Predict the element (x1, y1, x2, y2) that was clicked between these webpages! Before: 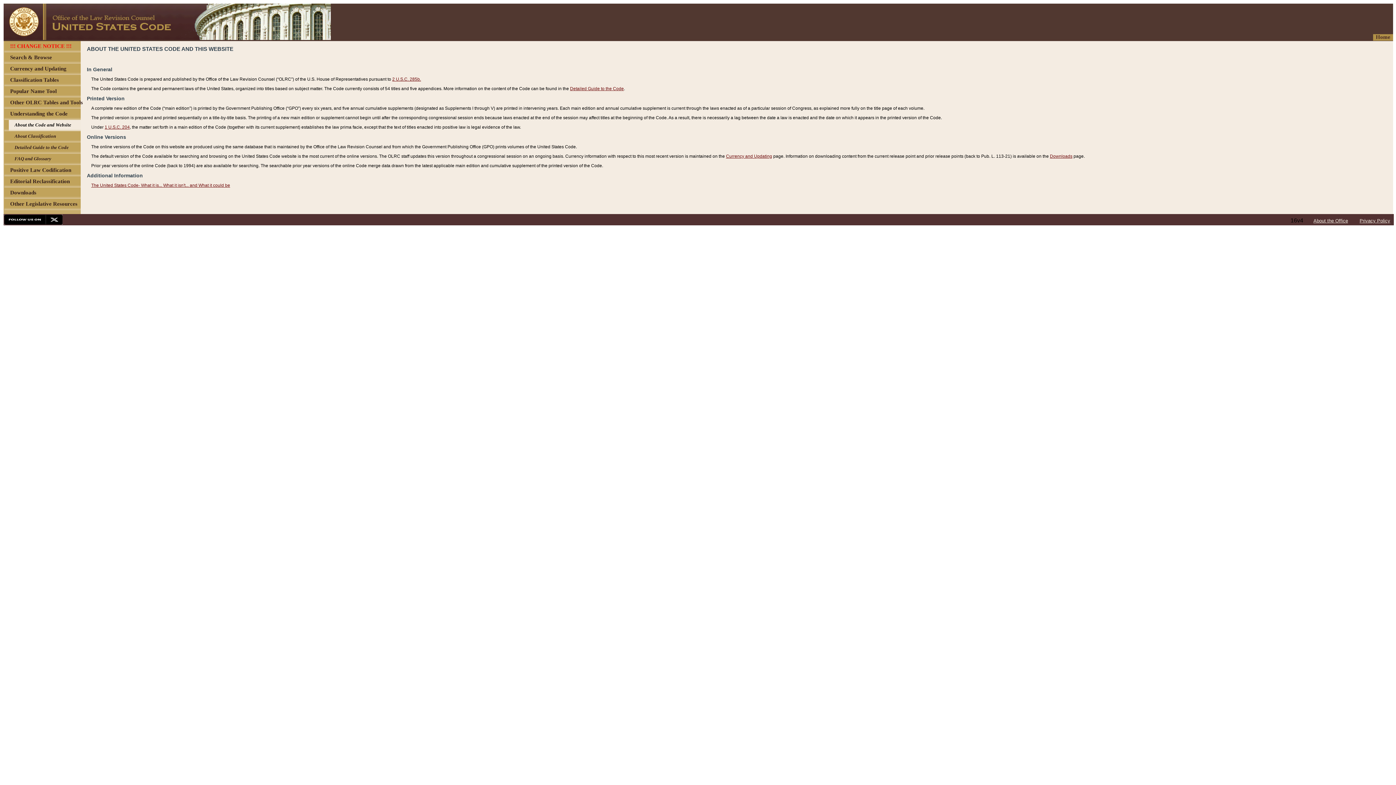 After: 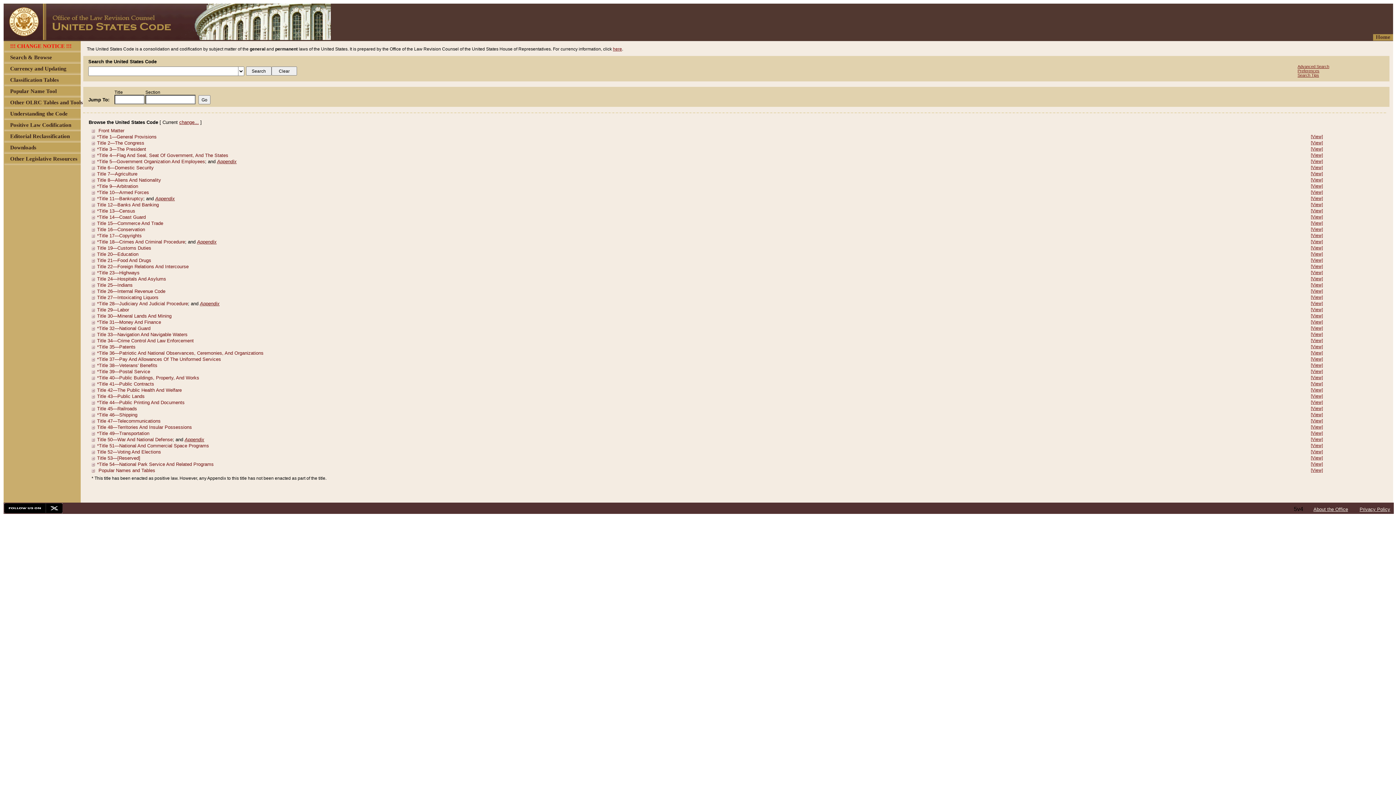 Action: bbox: (3, 34, 330, 41)